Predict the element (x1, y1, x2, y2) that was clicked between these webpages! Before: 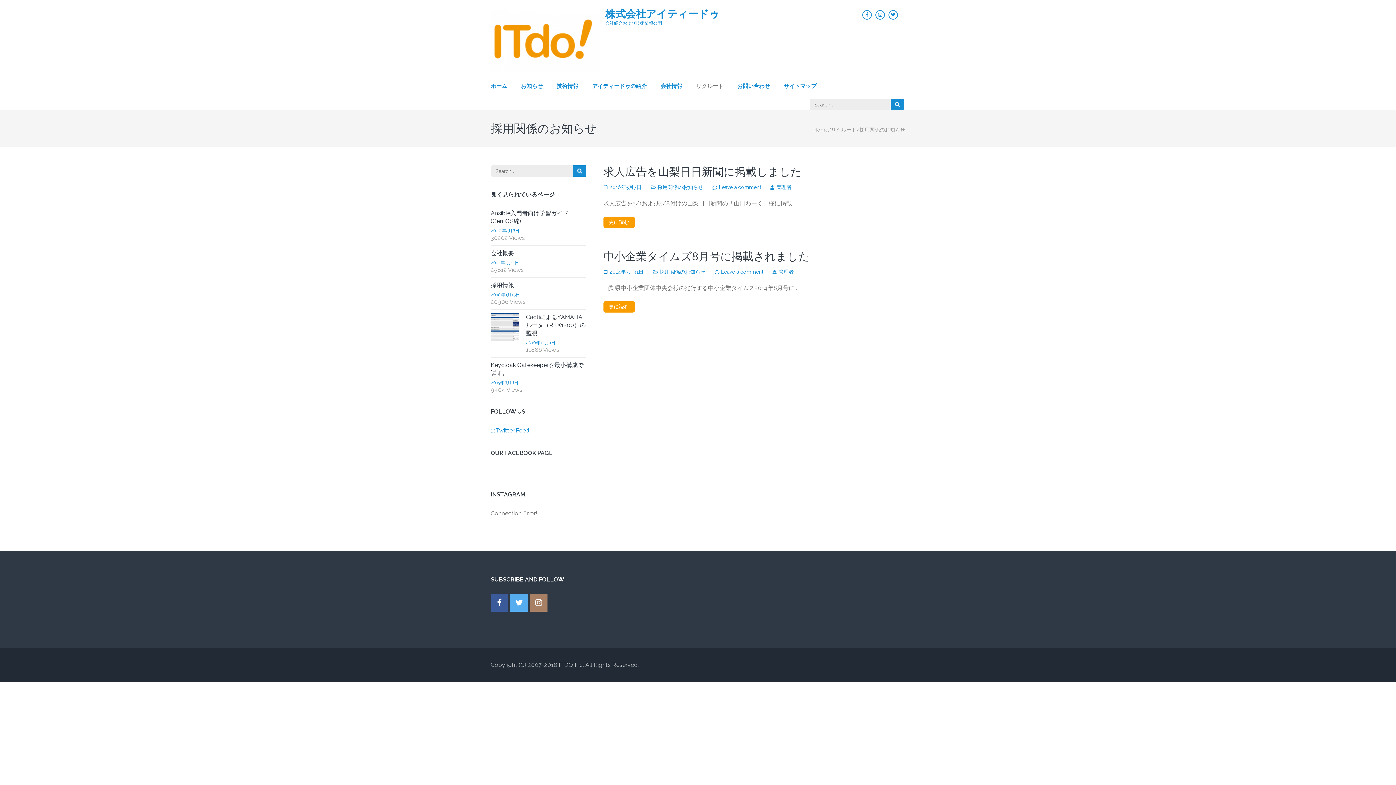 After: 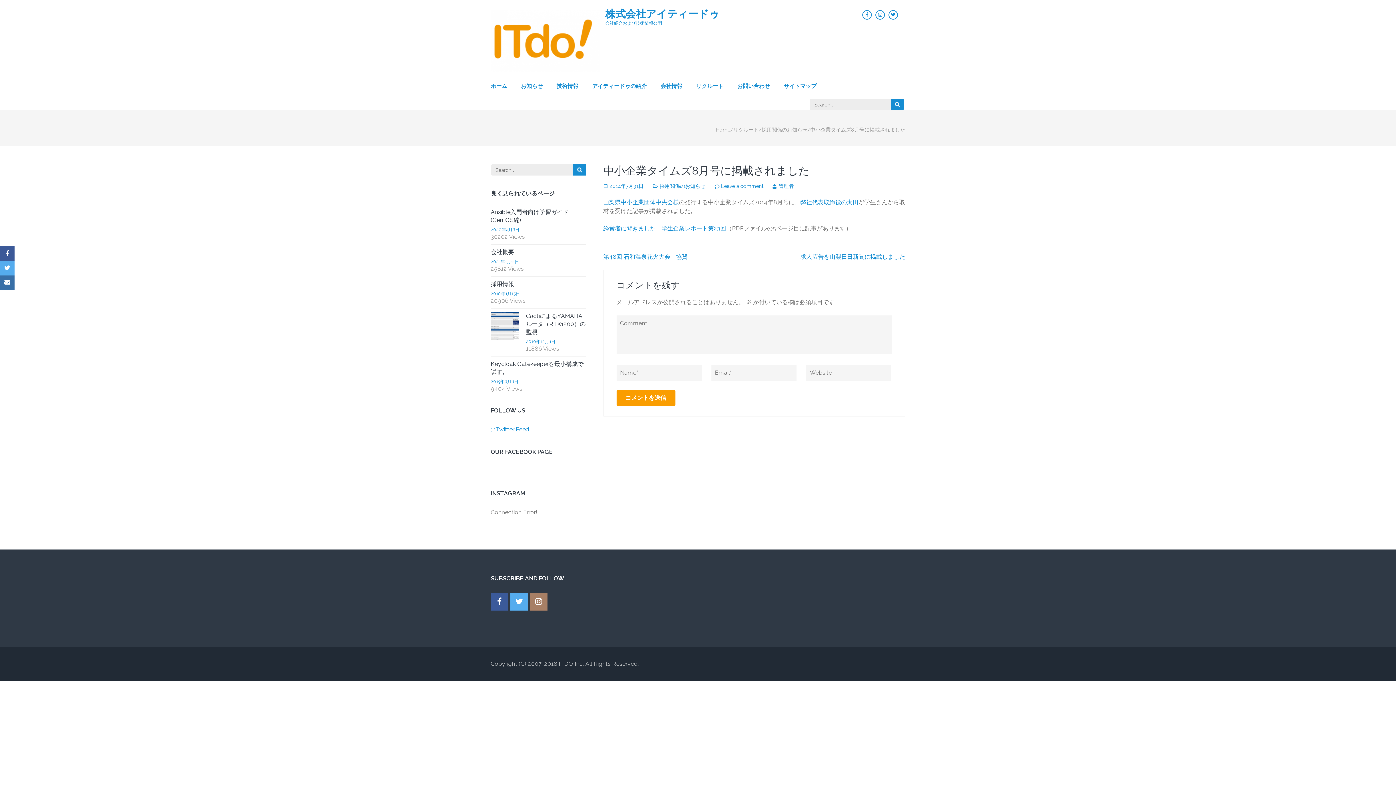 Action: bbox: (603, 301, 634, 312) label: 更に読む